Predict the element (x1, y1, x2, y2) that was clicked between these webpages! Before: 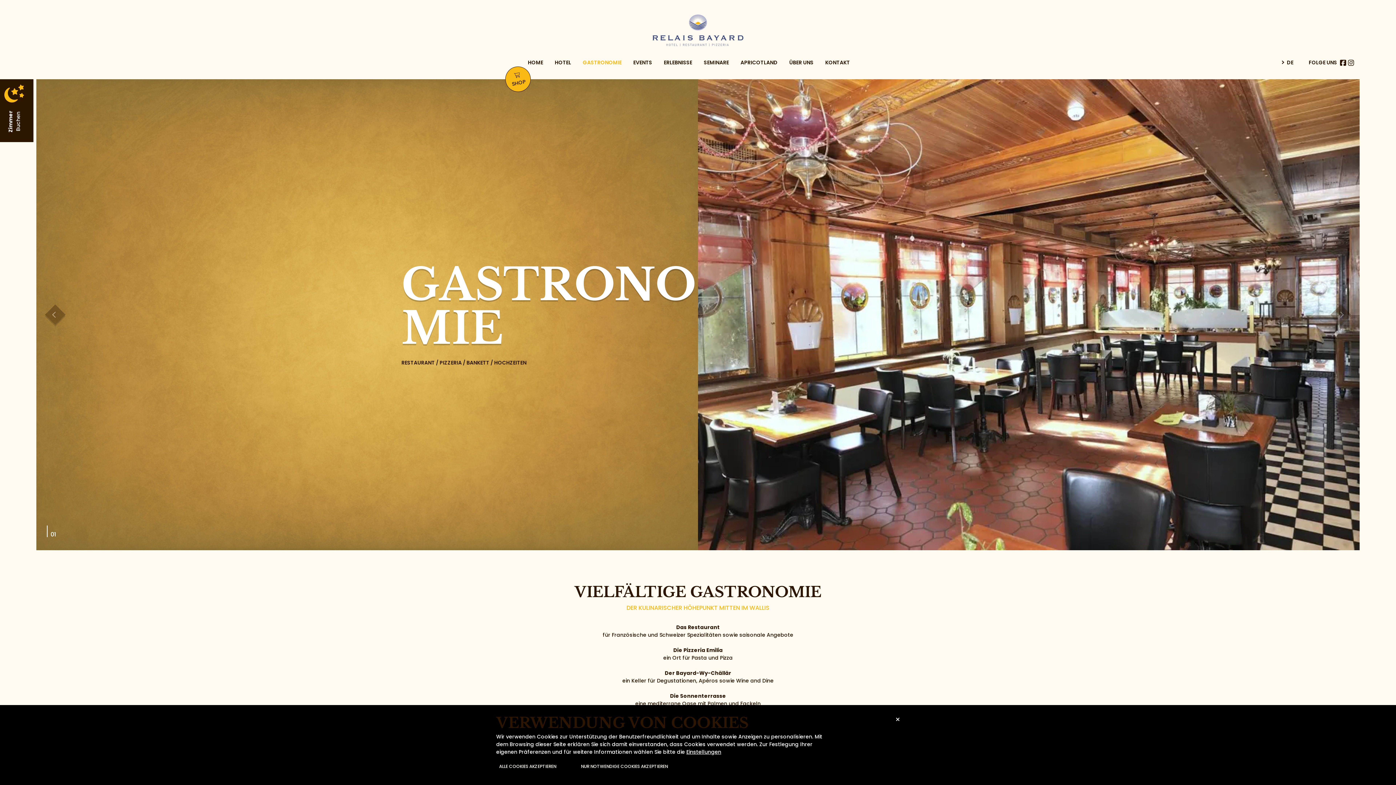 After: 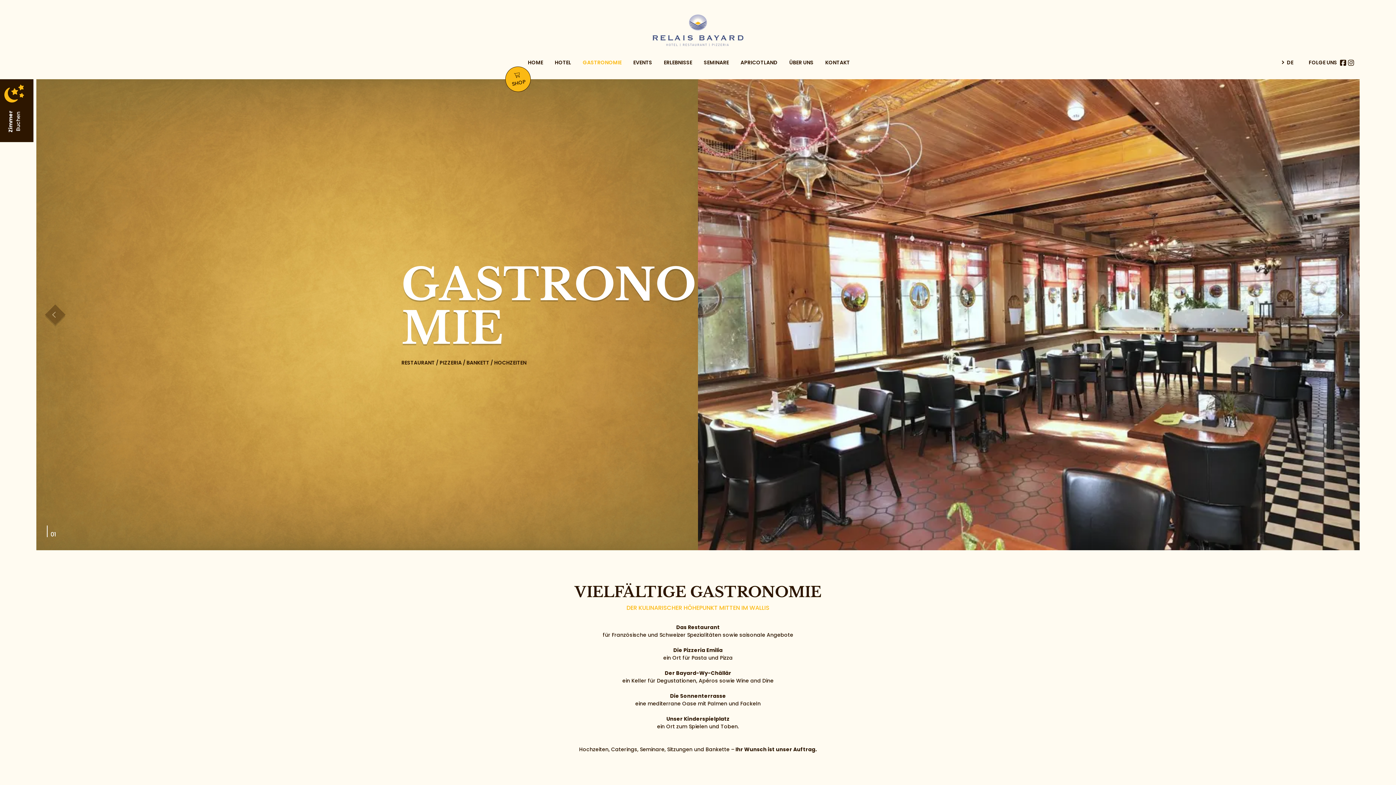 Action: bbox: (896, 716, 900, 723)